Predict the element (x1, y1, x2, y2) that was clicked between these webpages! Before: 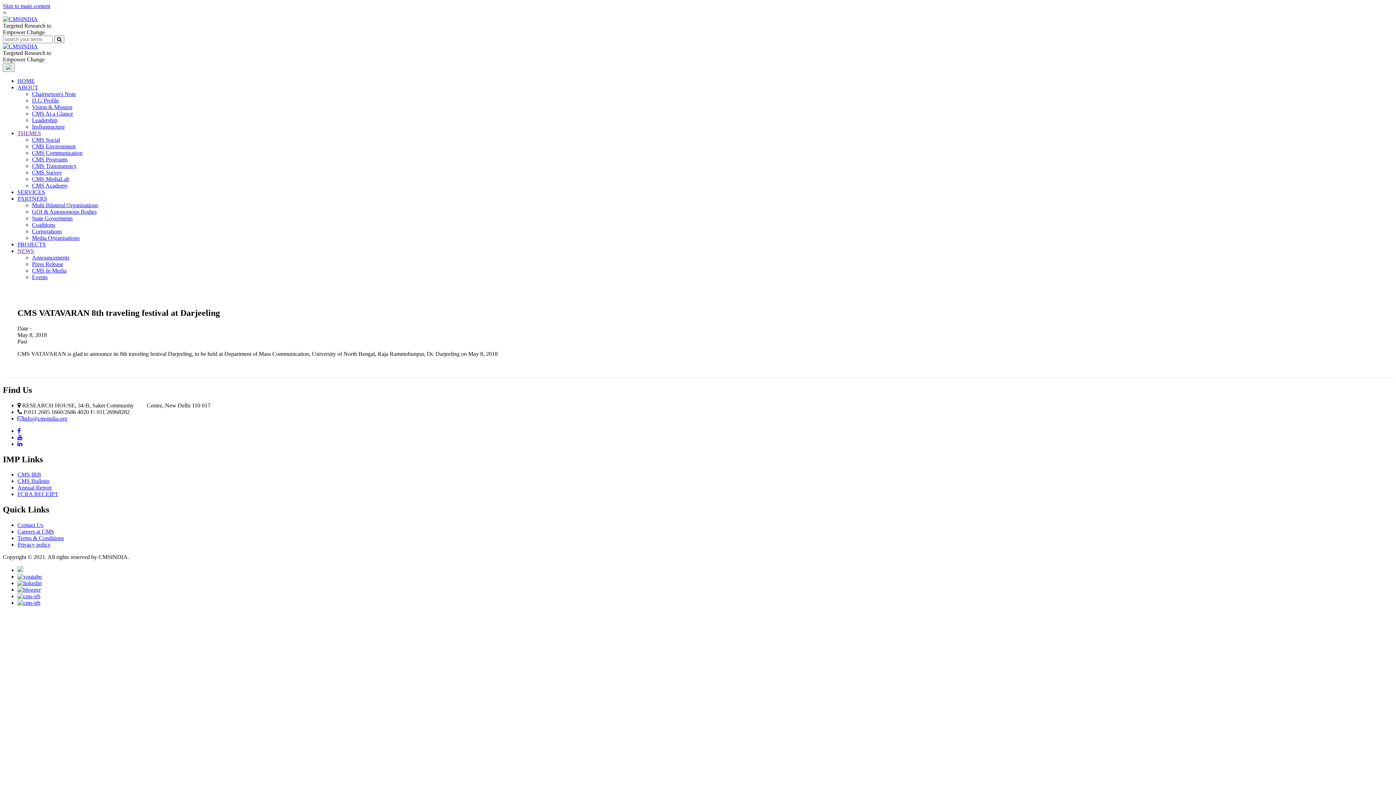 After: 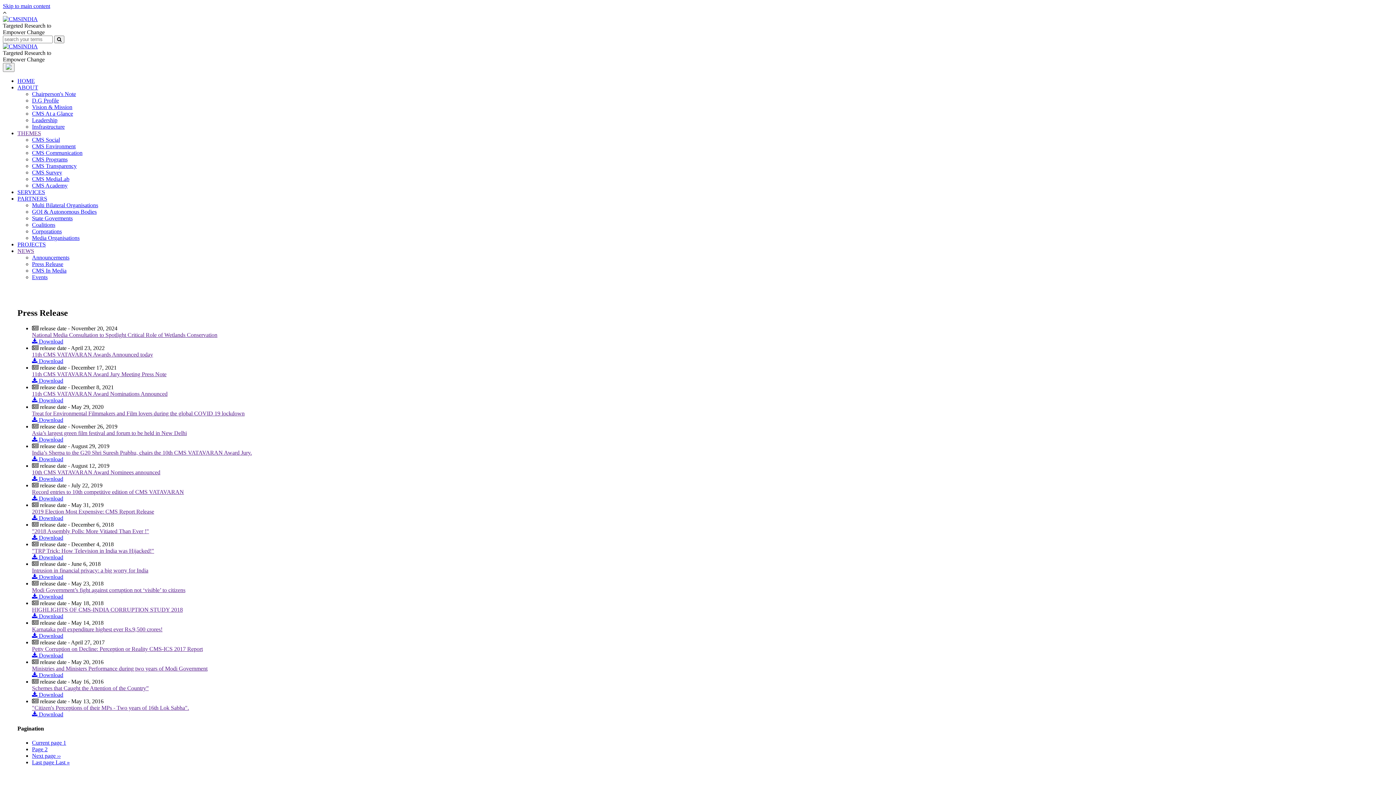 Action: label: Press Release bbox: (32, 261, 63, 267)